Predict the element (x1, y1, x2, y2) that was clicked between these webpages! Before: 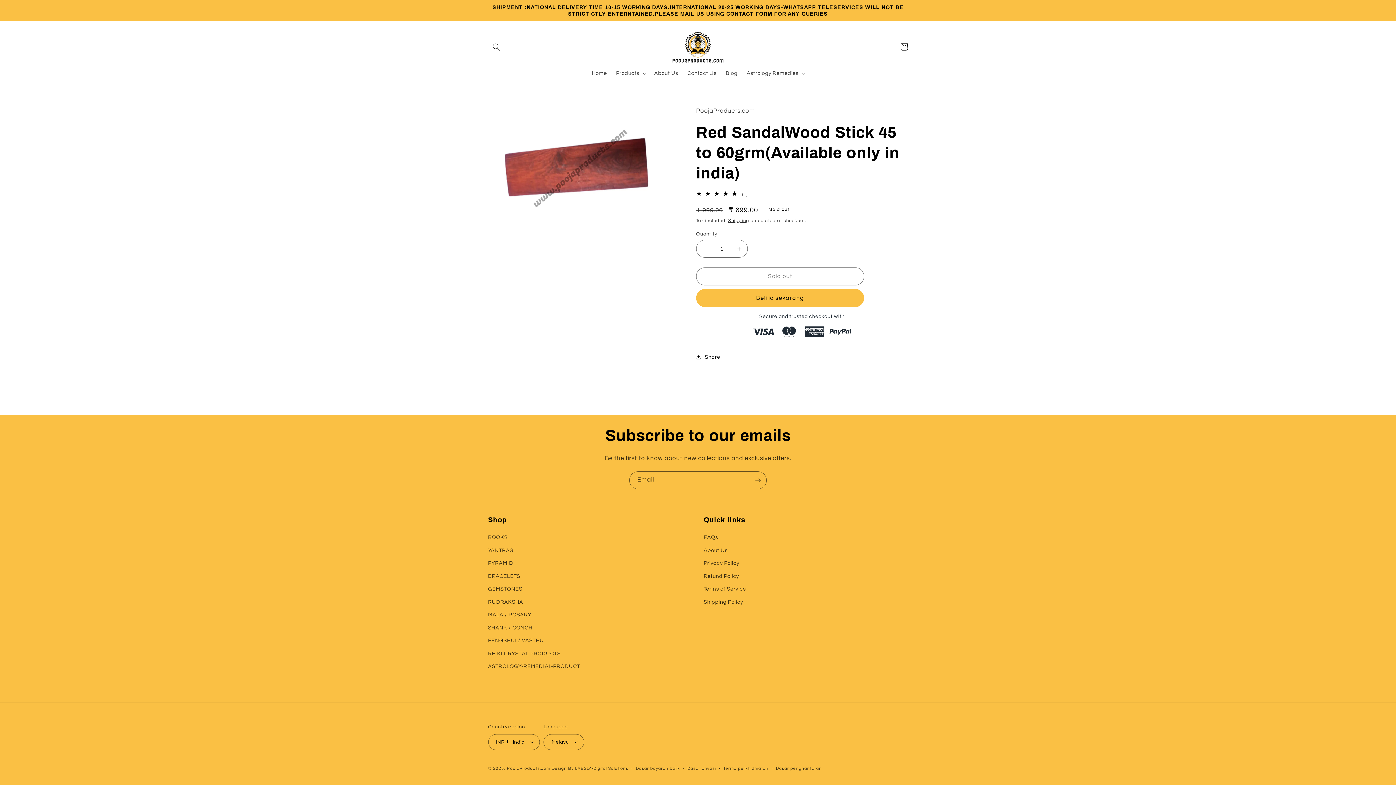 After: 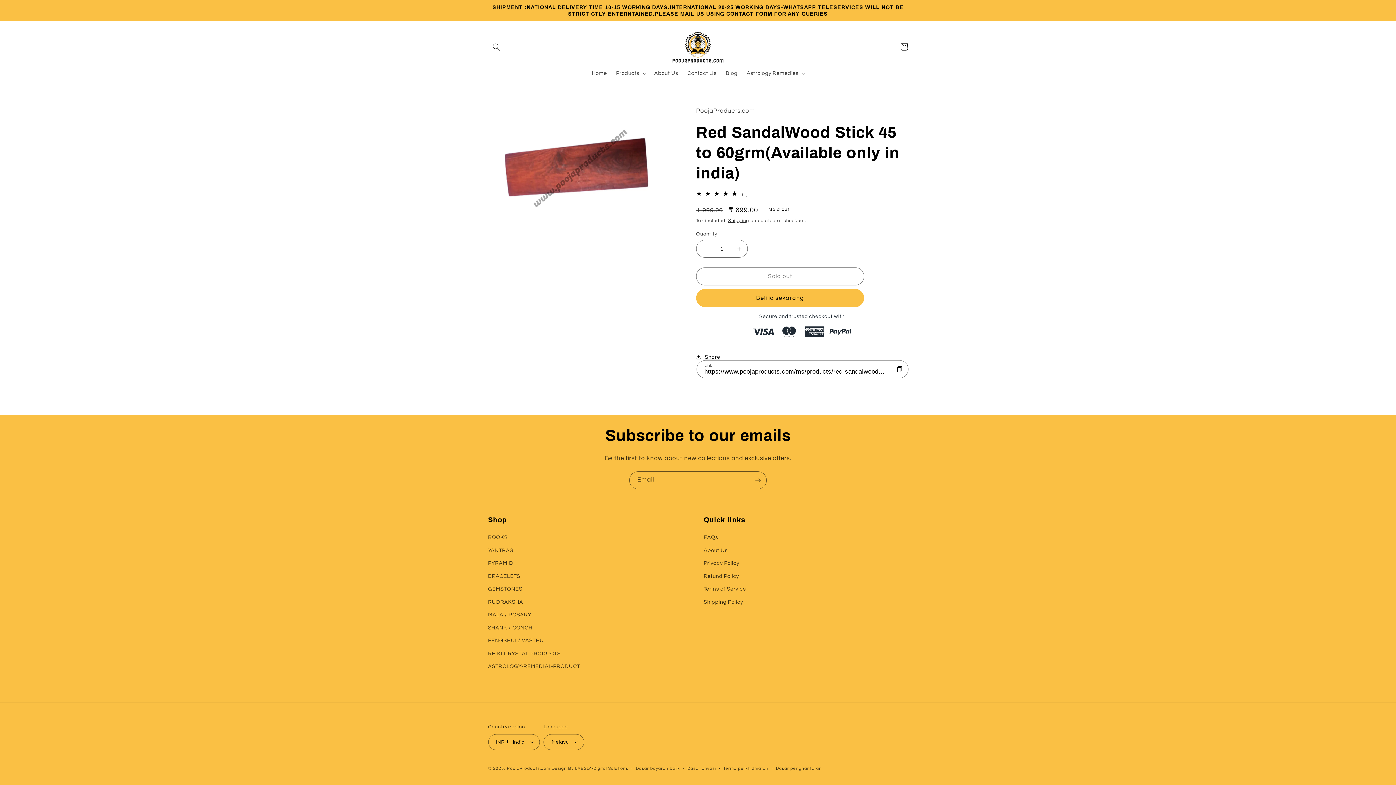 Action: bbox: (696, 349, 720, 365) label: Share